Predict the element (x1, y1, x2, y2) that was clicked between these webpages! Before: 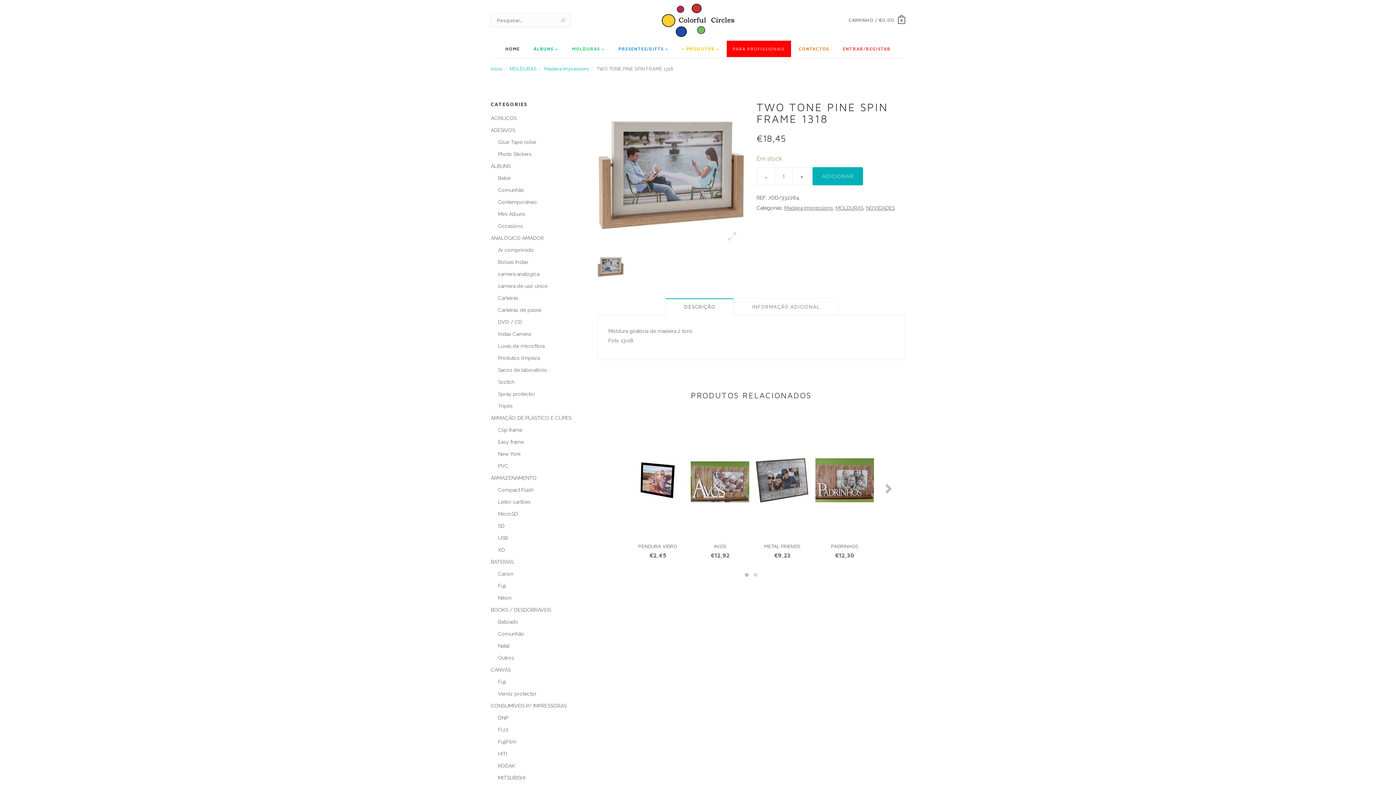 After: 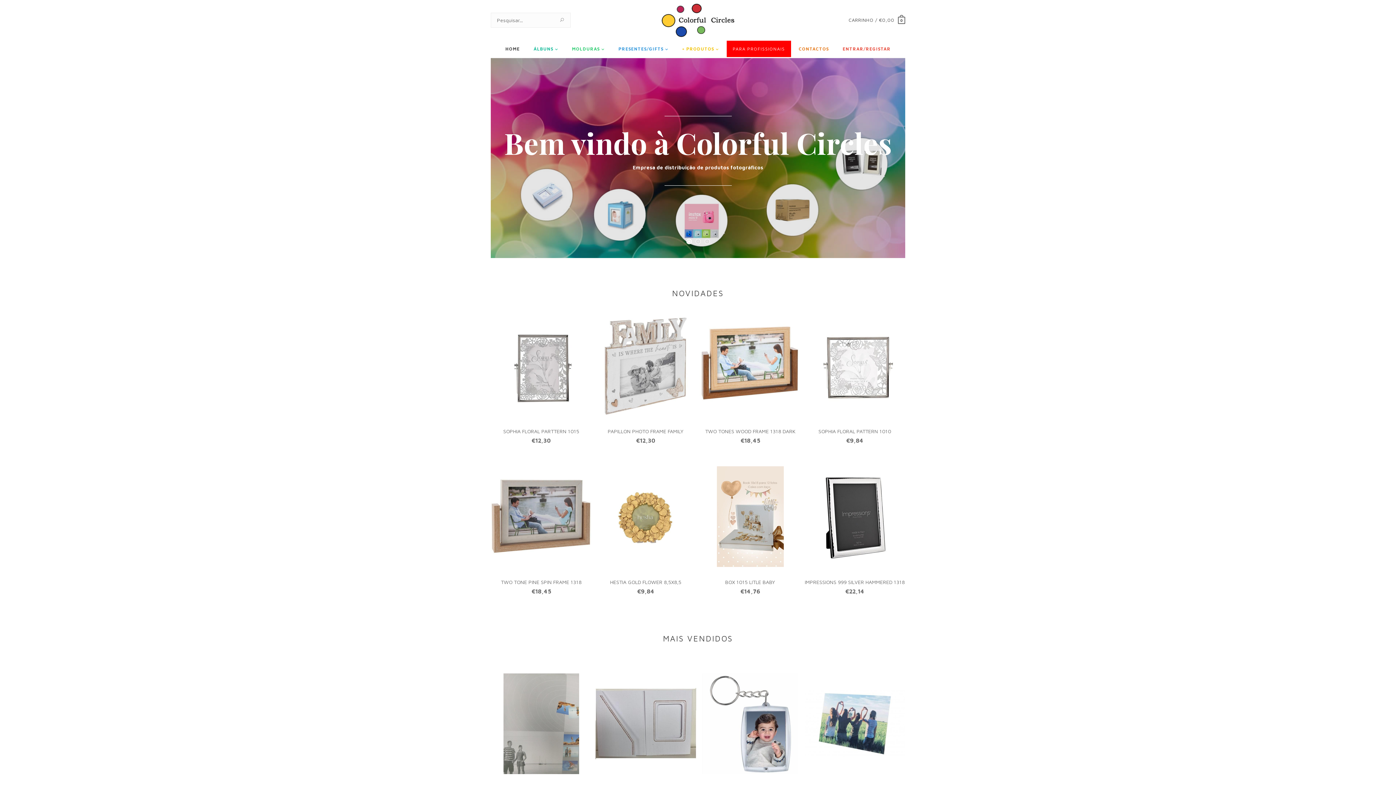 Action: bbox: (490, 66, 502, 71) label: Início